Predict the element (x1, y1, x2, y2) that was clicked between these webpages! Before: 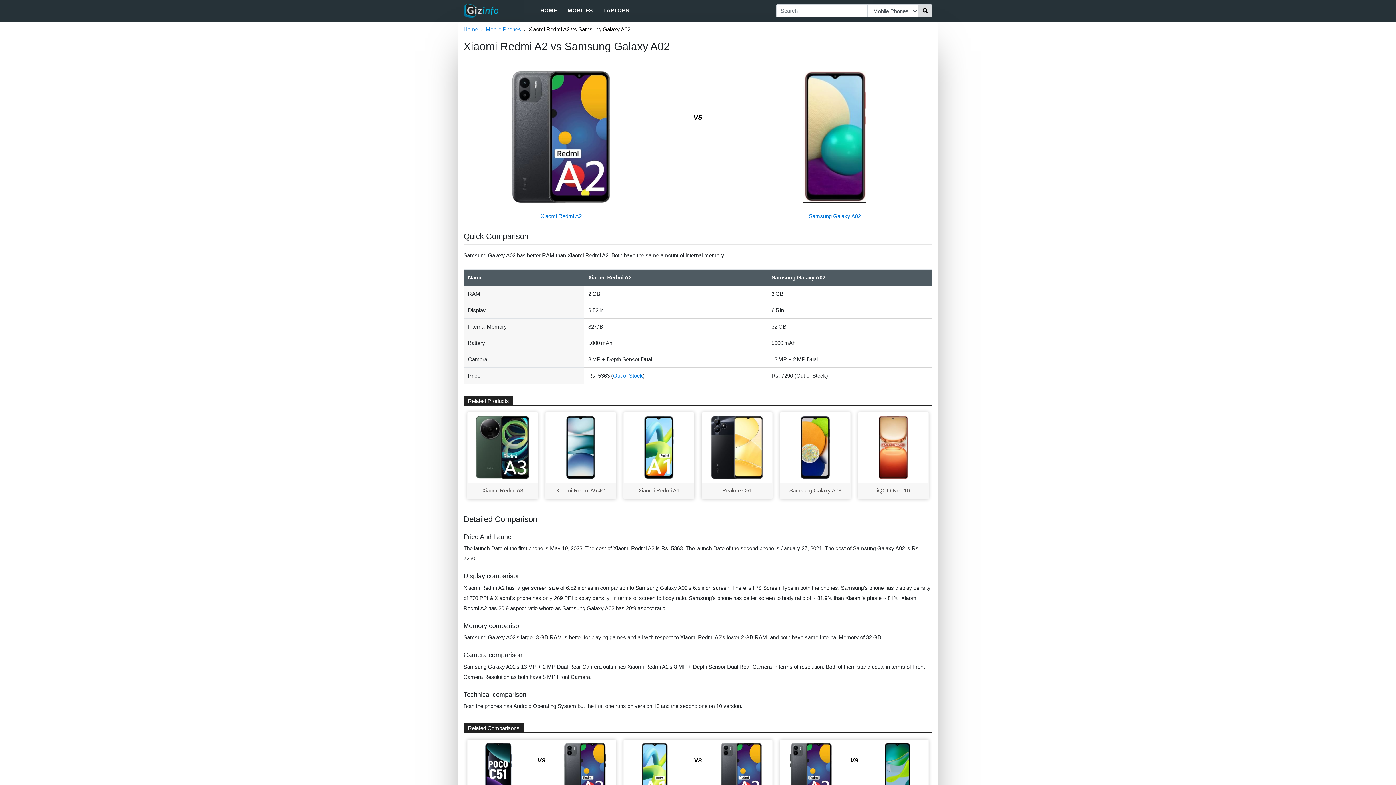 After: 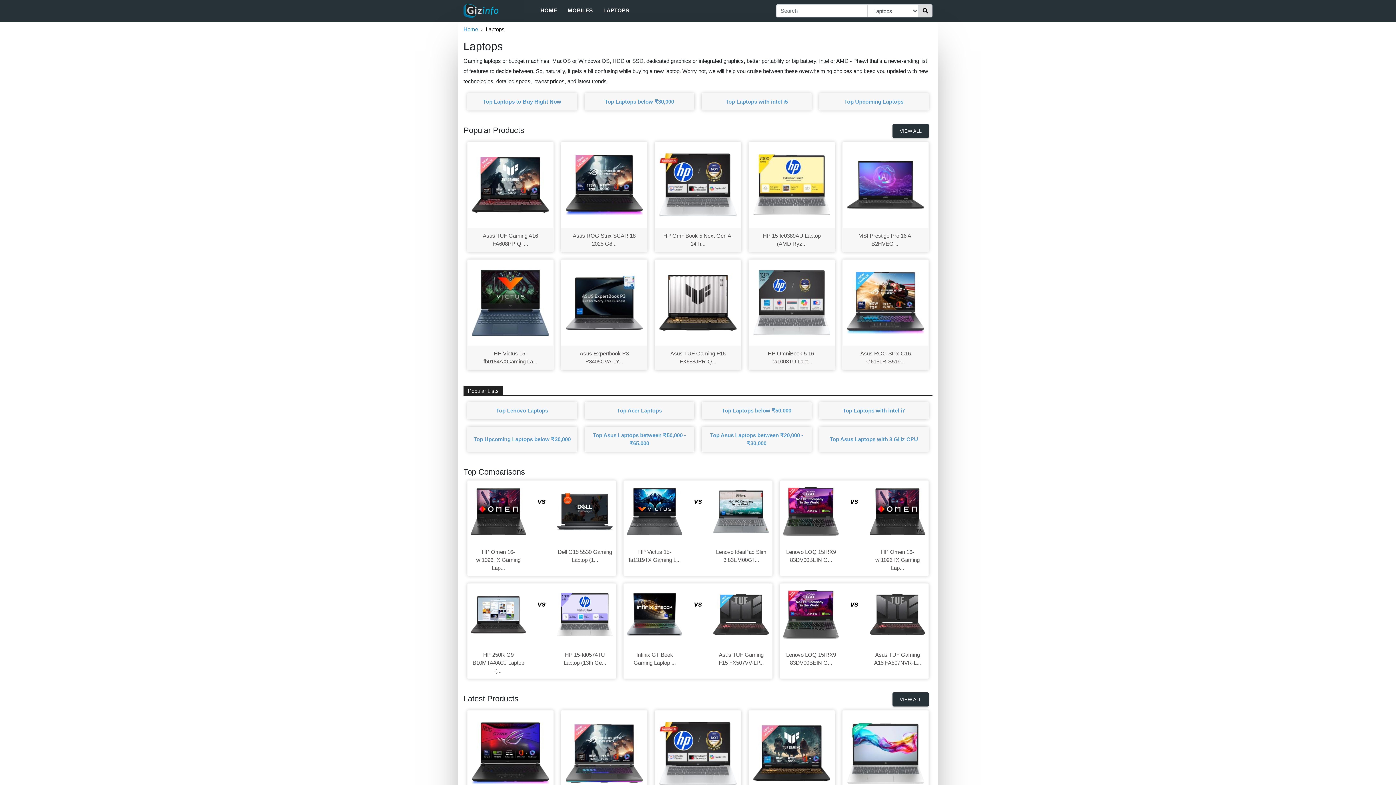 Action: label: LAPTOPS bbox: (600, 3, 631, 17)